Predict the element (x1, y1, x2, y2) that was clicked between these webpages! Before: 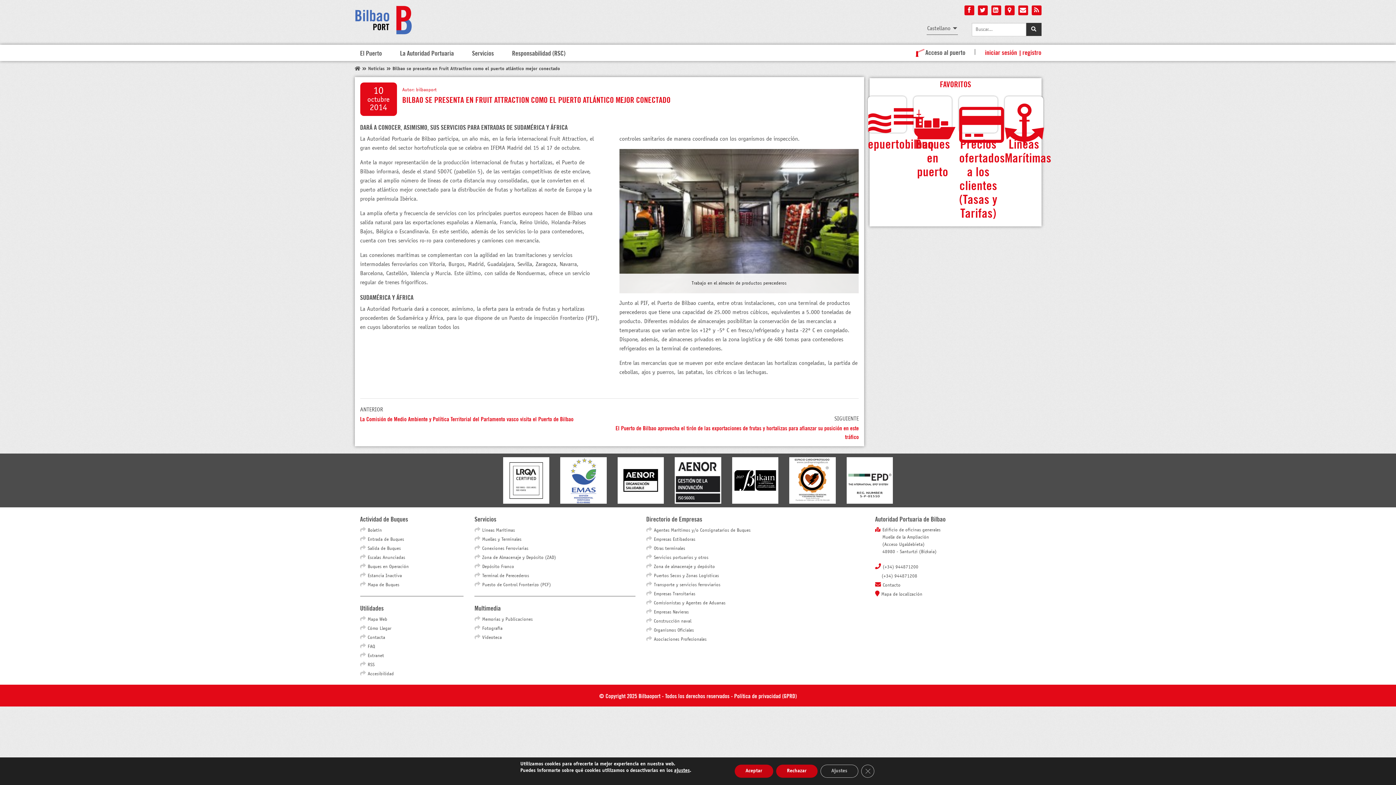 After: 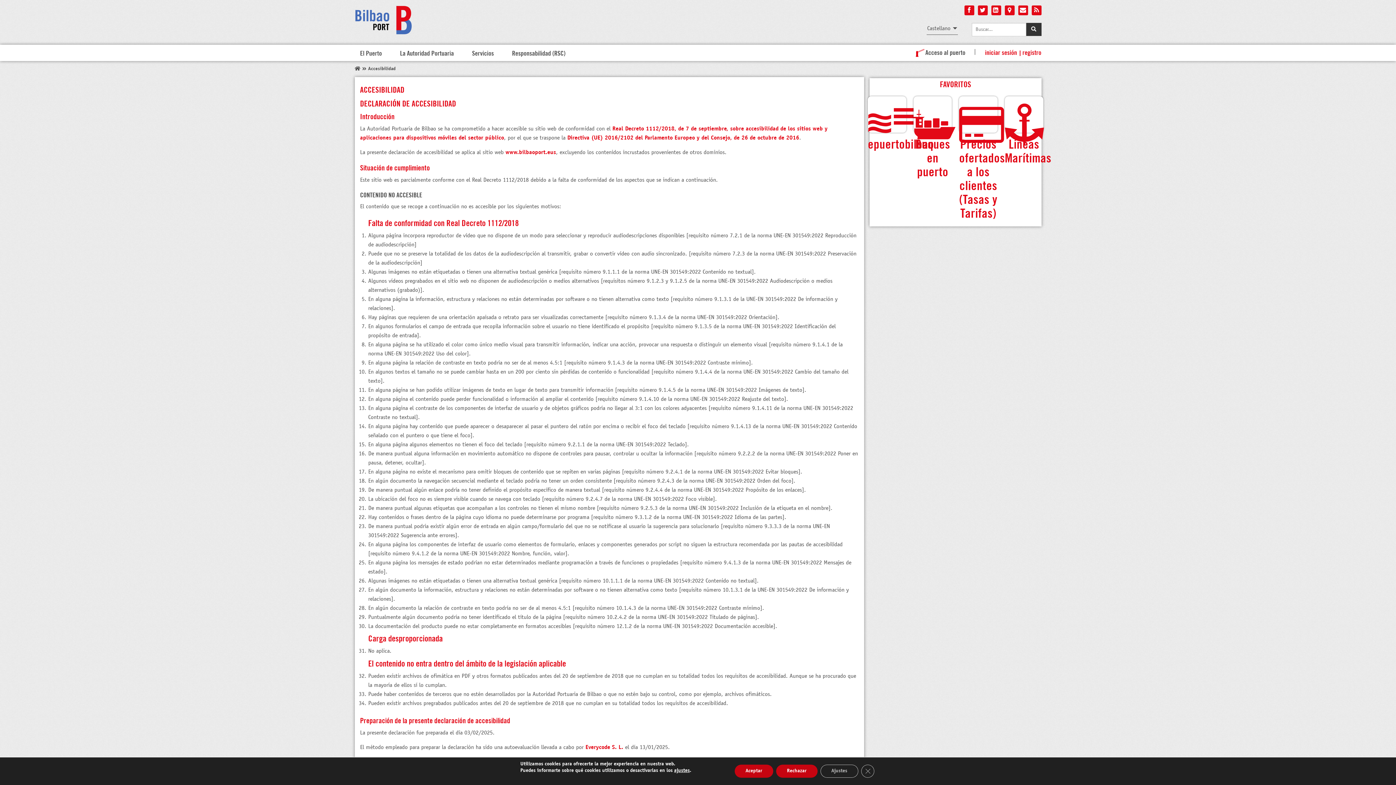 Action: bbox: (367, 672, 394, 676) label: Accesibilidad